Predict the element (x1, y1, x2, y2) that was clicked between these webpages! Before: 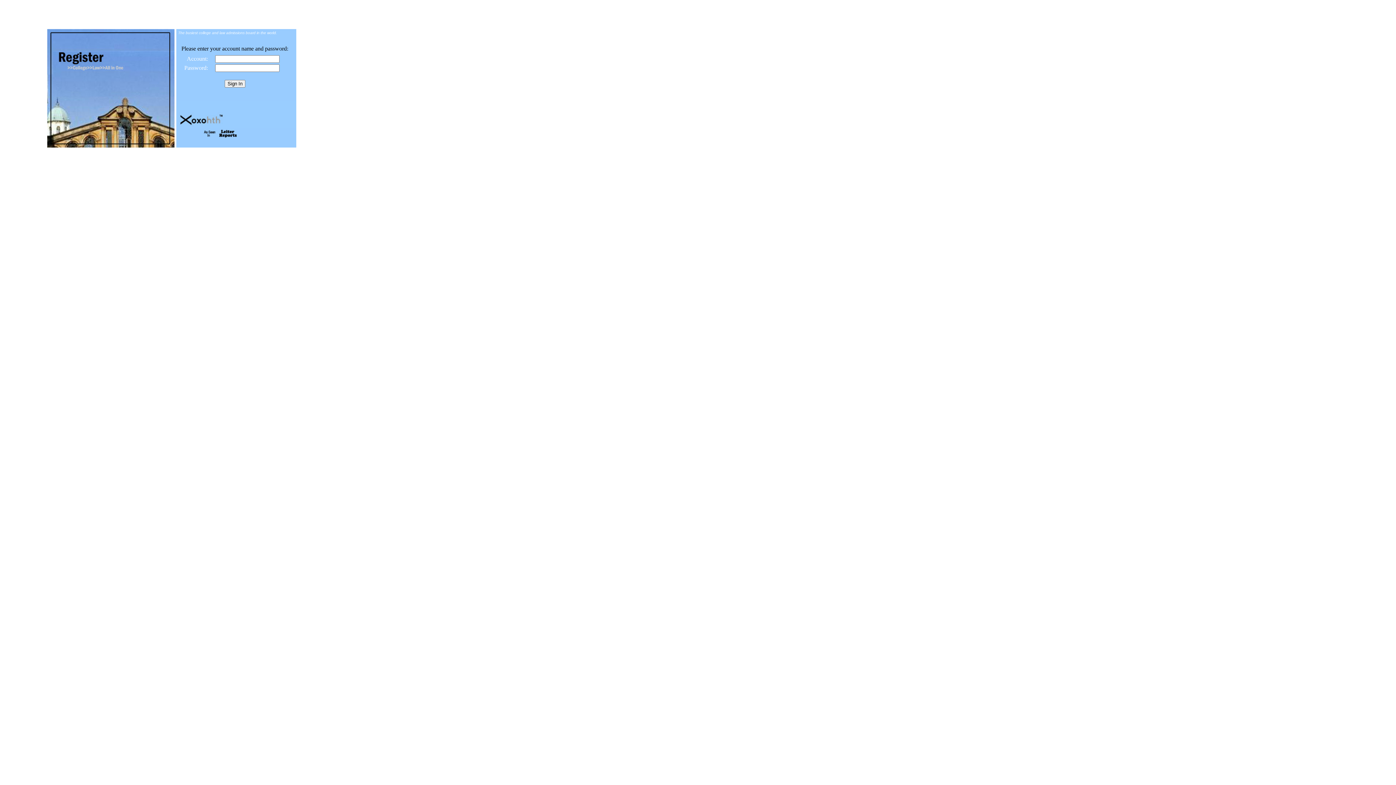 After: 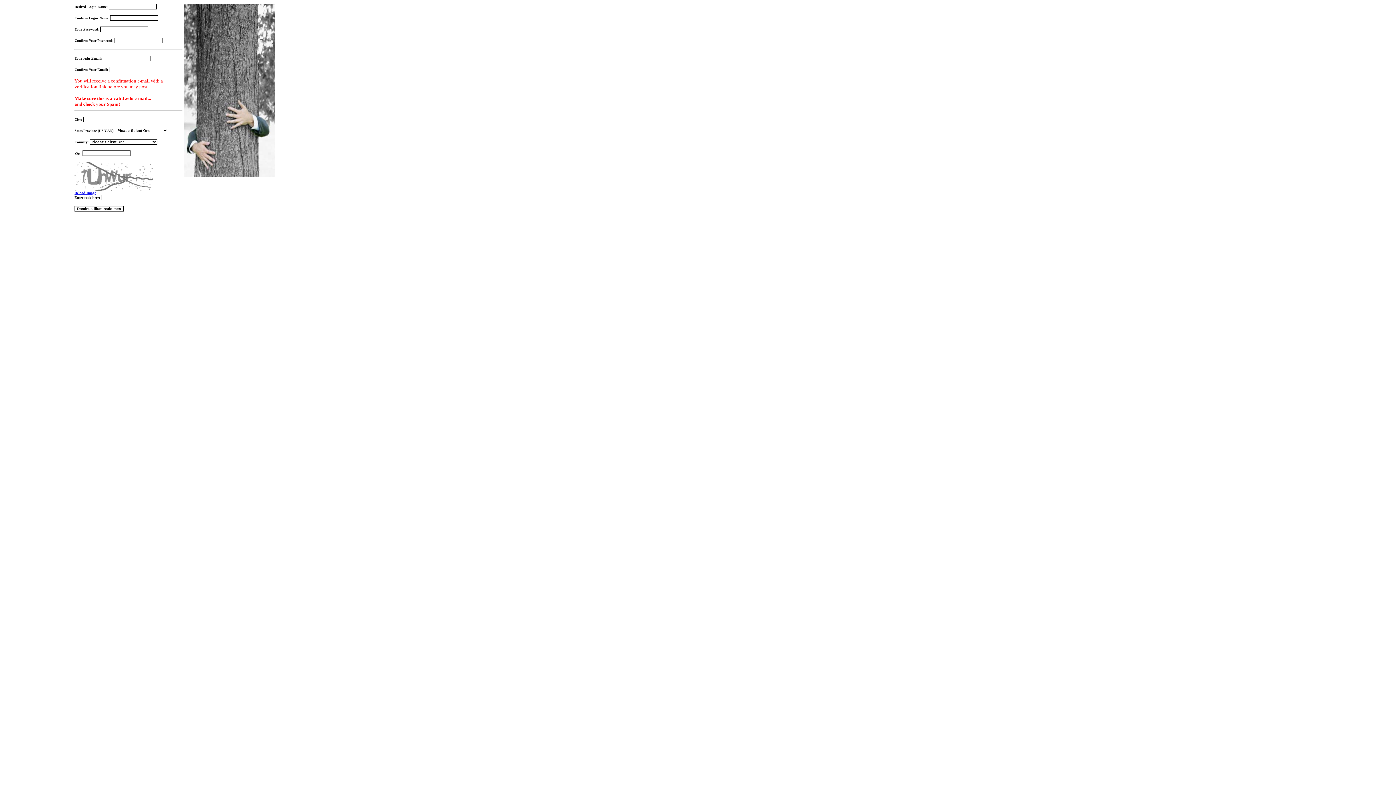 Action: bbox: (47, 142, 174, 148)